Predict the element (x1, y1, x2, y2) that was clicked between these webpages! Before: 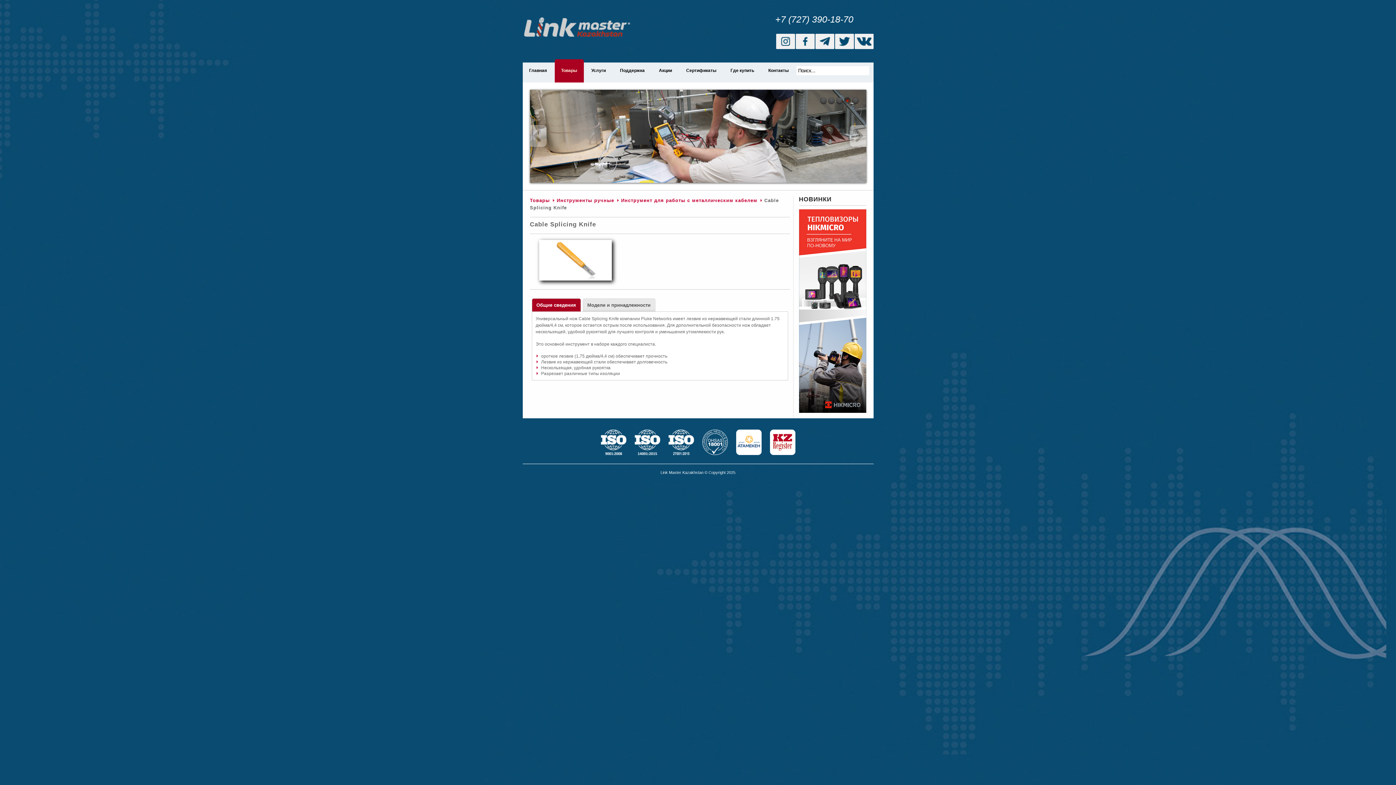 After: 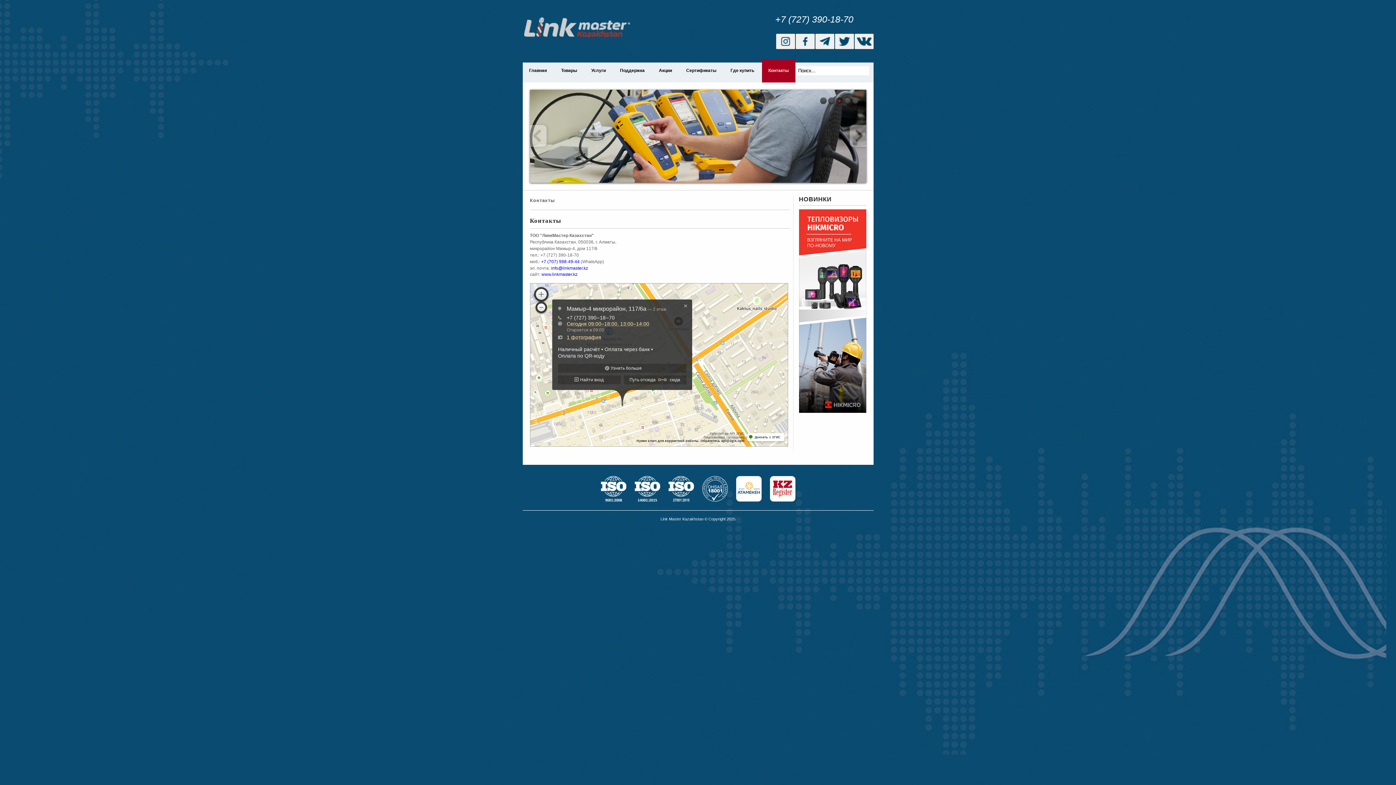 Action: label: Контакты bbox: (762, 59, 795, 82)